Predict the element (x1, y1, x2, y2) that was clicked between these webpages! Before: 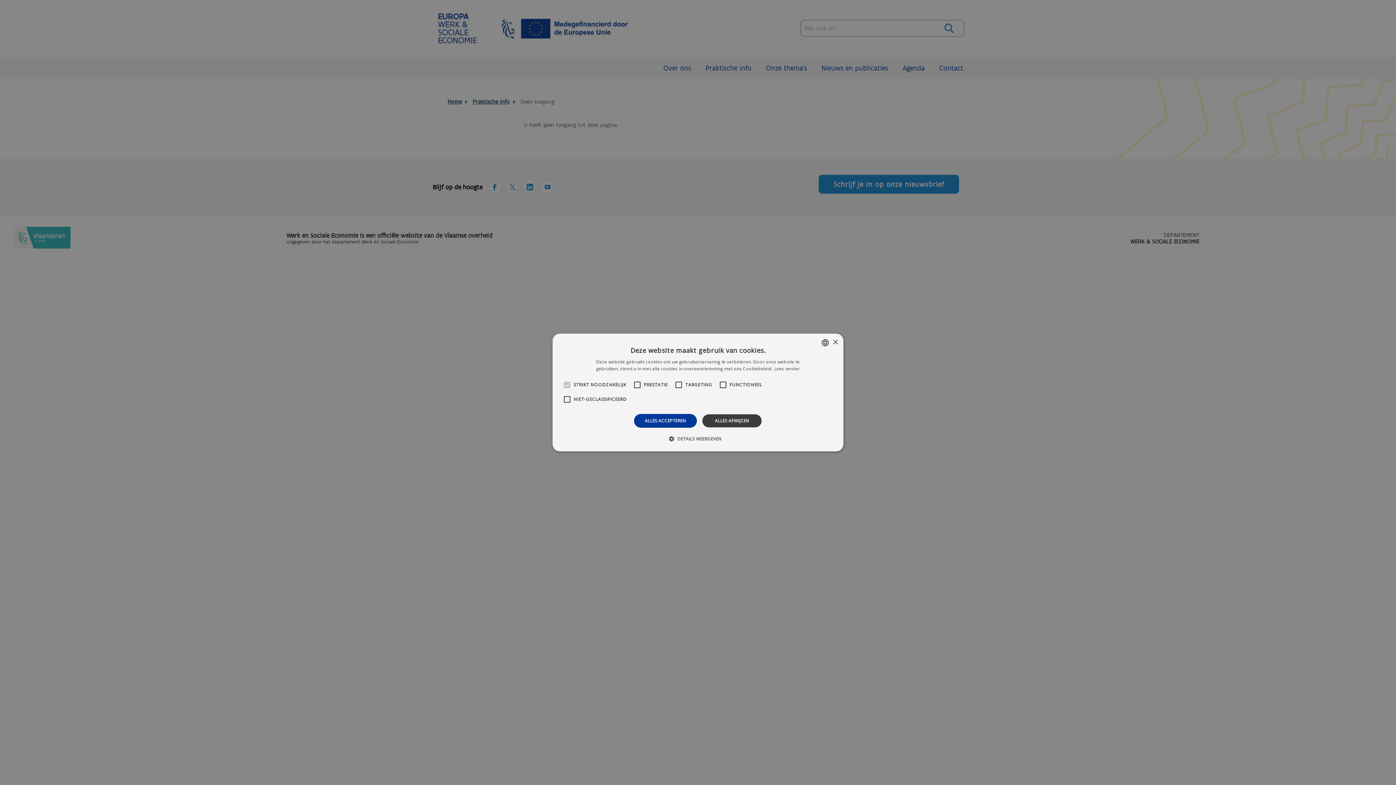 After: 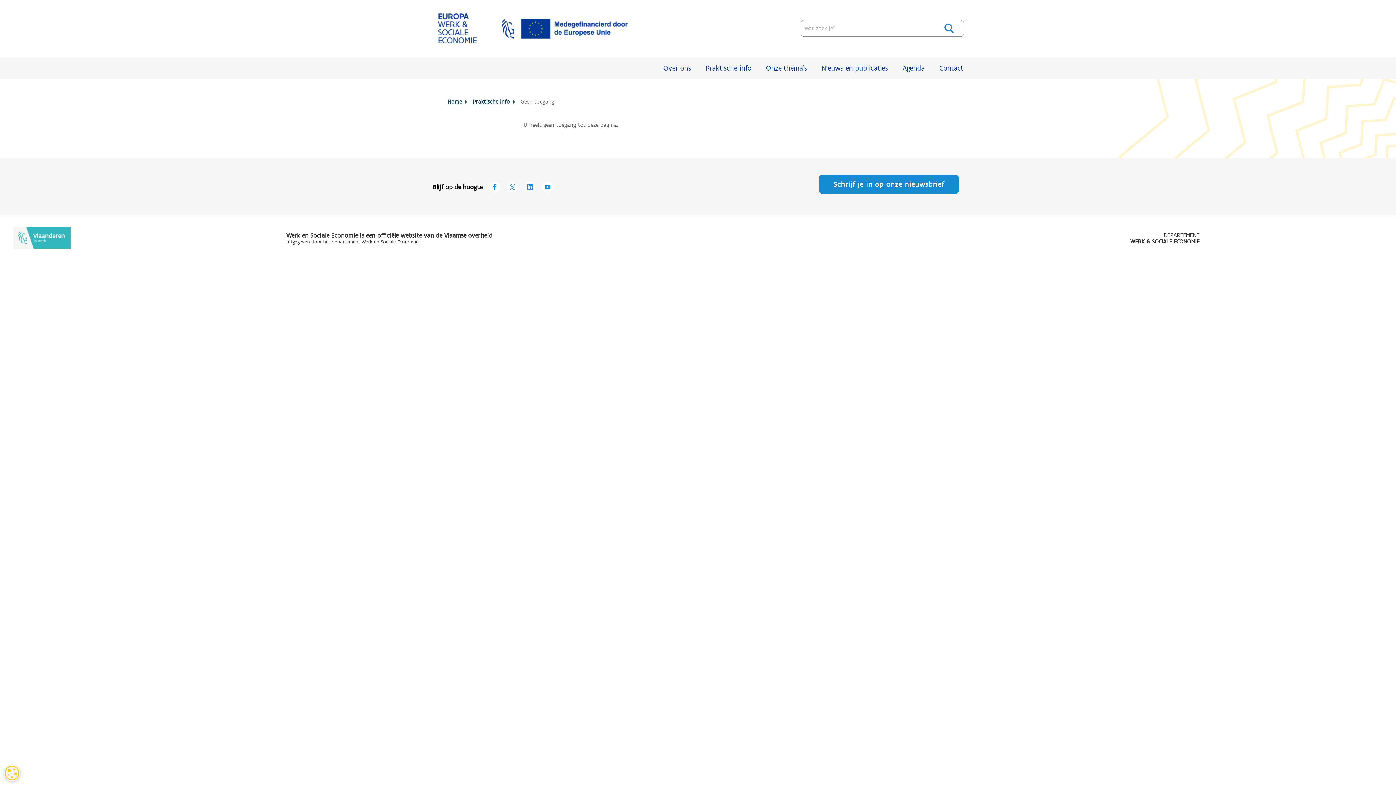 Action: bbox: (832, 339, 838, 345) label: Close